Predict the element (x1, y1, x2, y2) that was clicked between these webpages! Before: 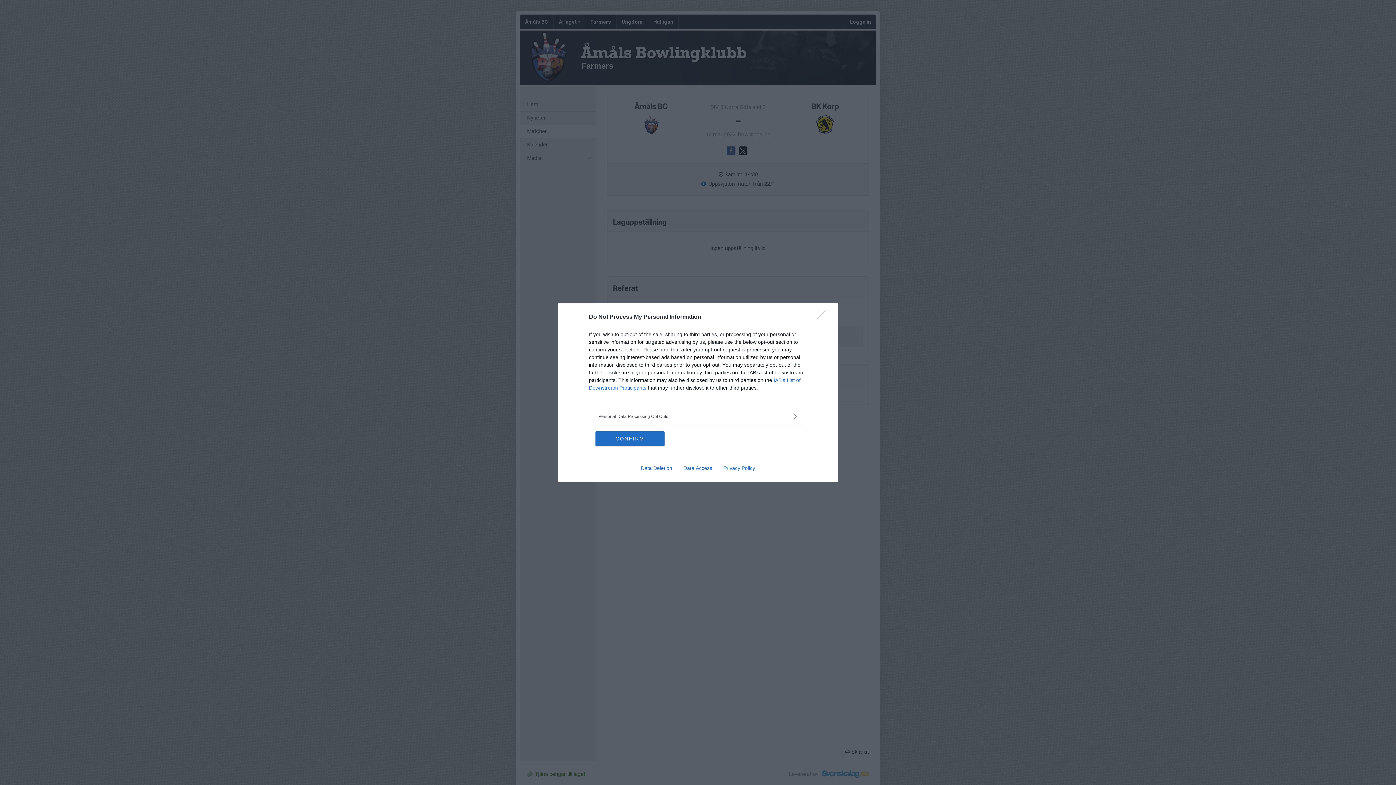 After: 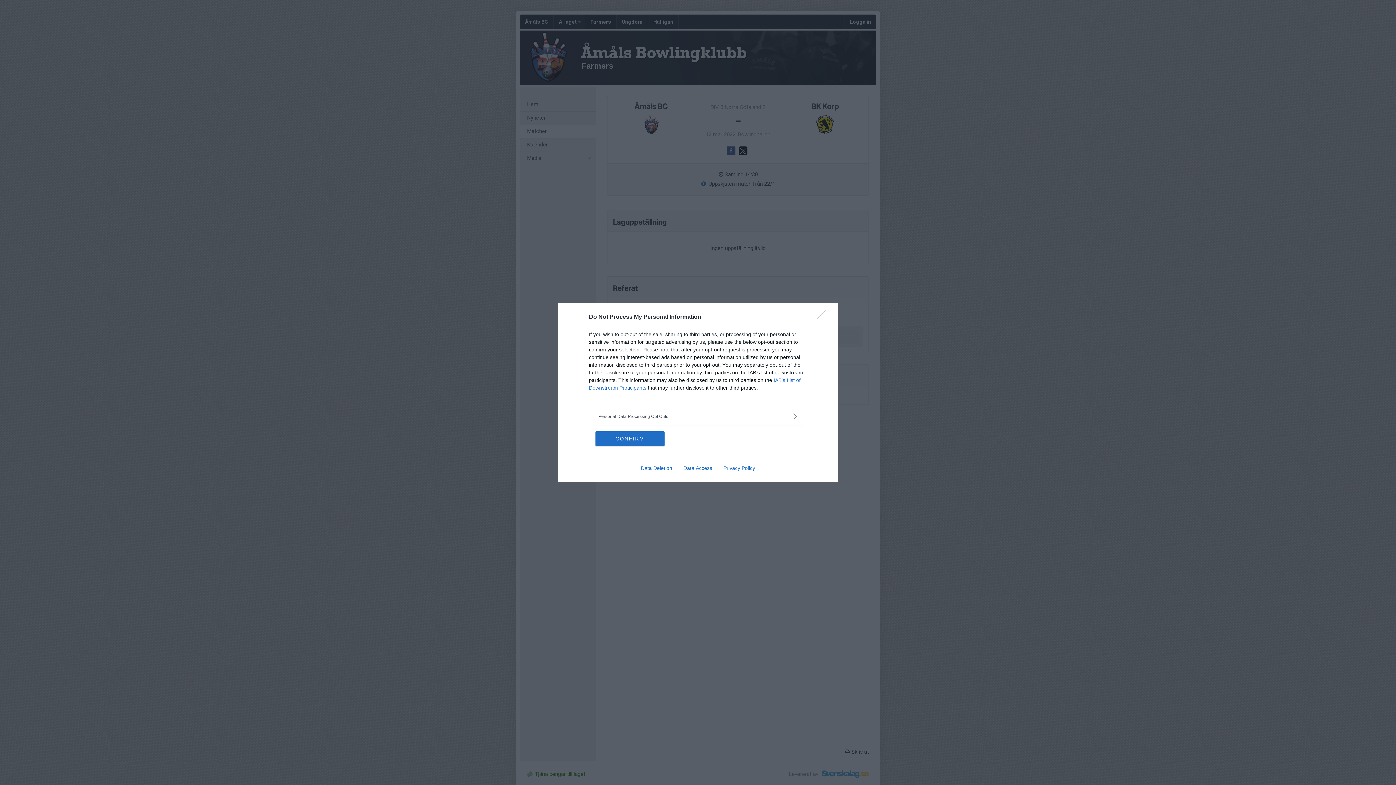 Action: bbox: (677, 465, 717, 471) label: Data Access